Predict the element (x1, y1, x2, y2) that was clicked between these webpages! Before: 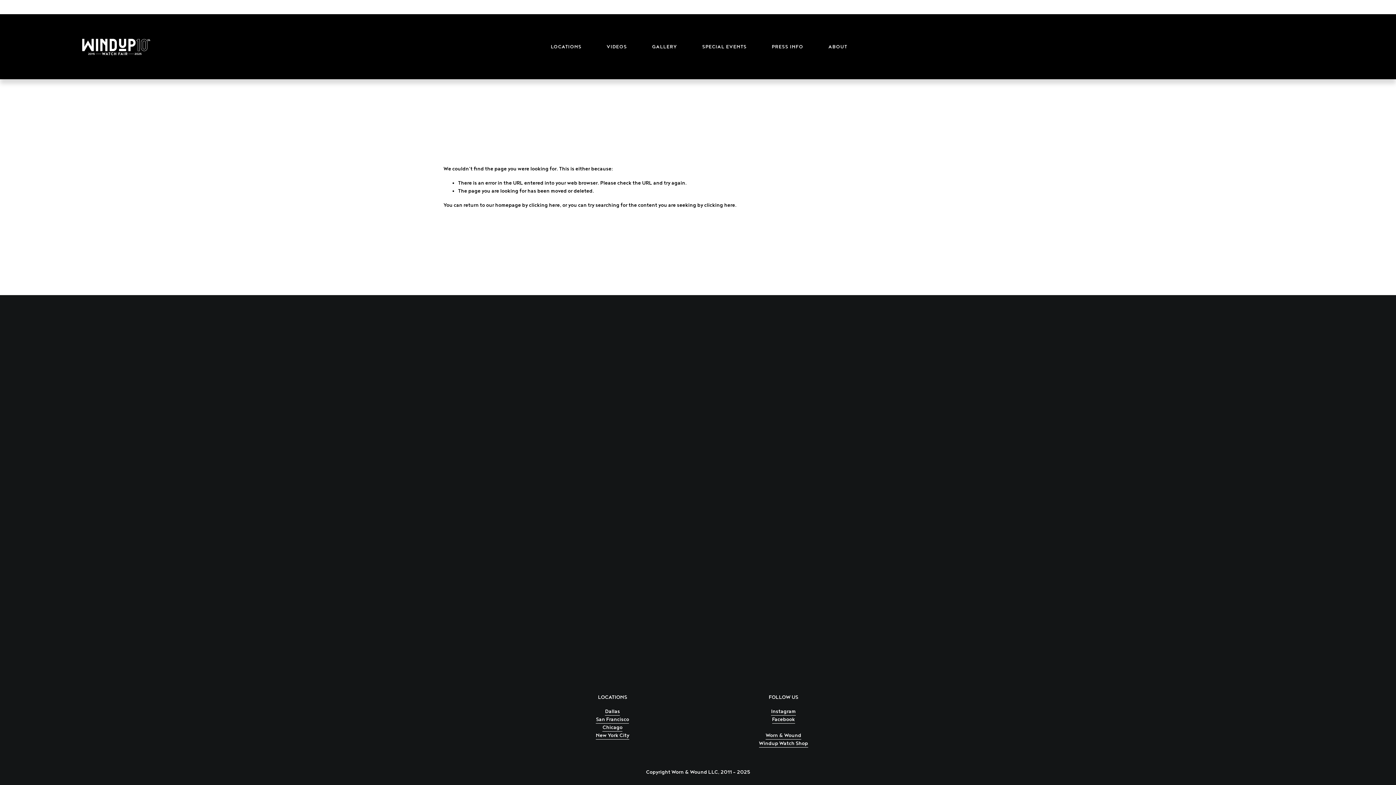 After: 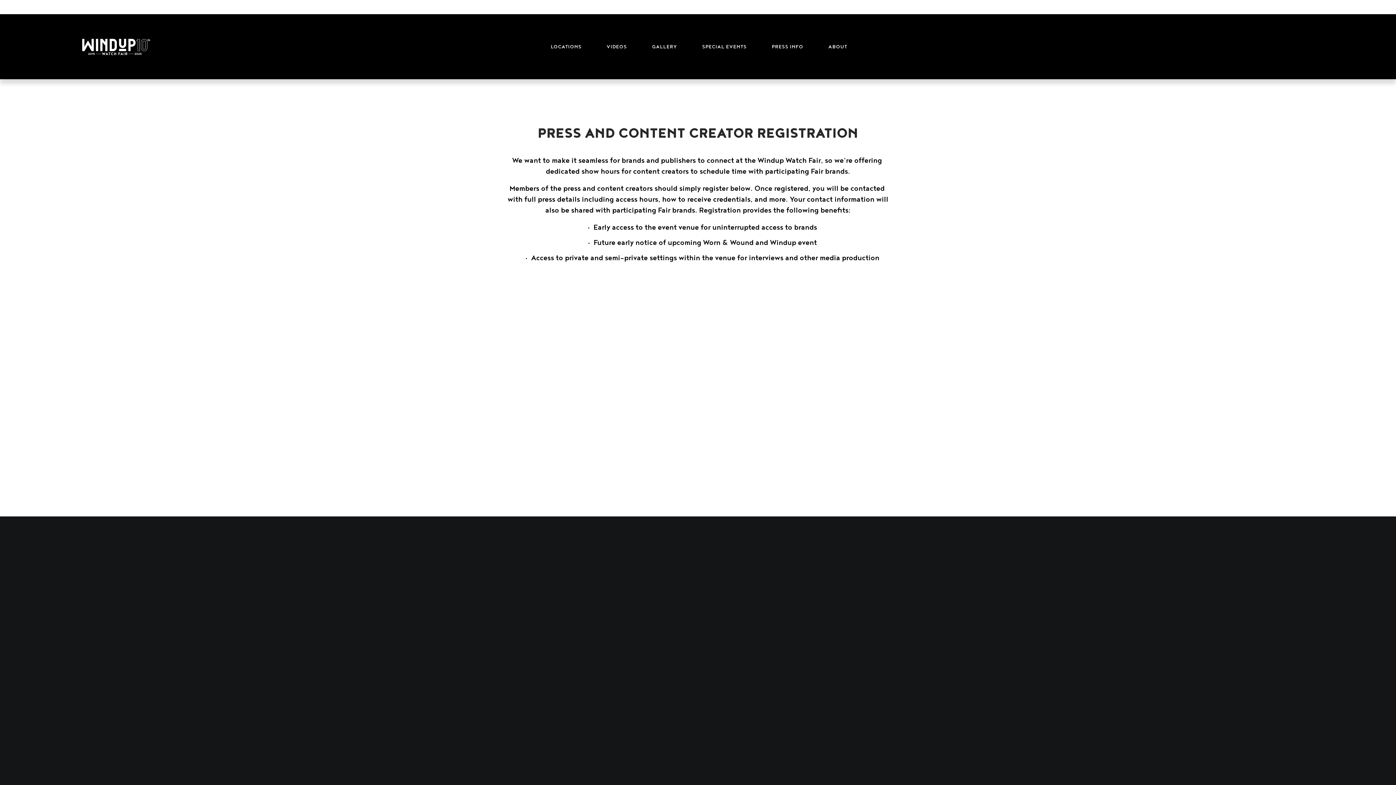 Action: bbox: (772, 41, 803, 52) label: PRESS INFO